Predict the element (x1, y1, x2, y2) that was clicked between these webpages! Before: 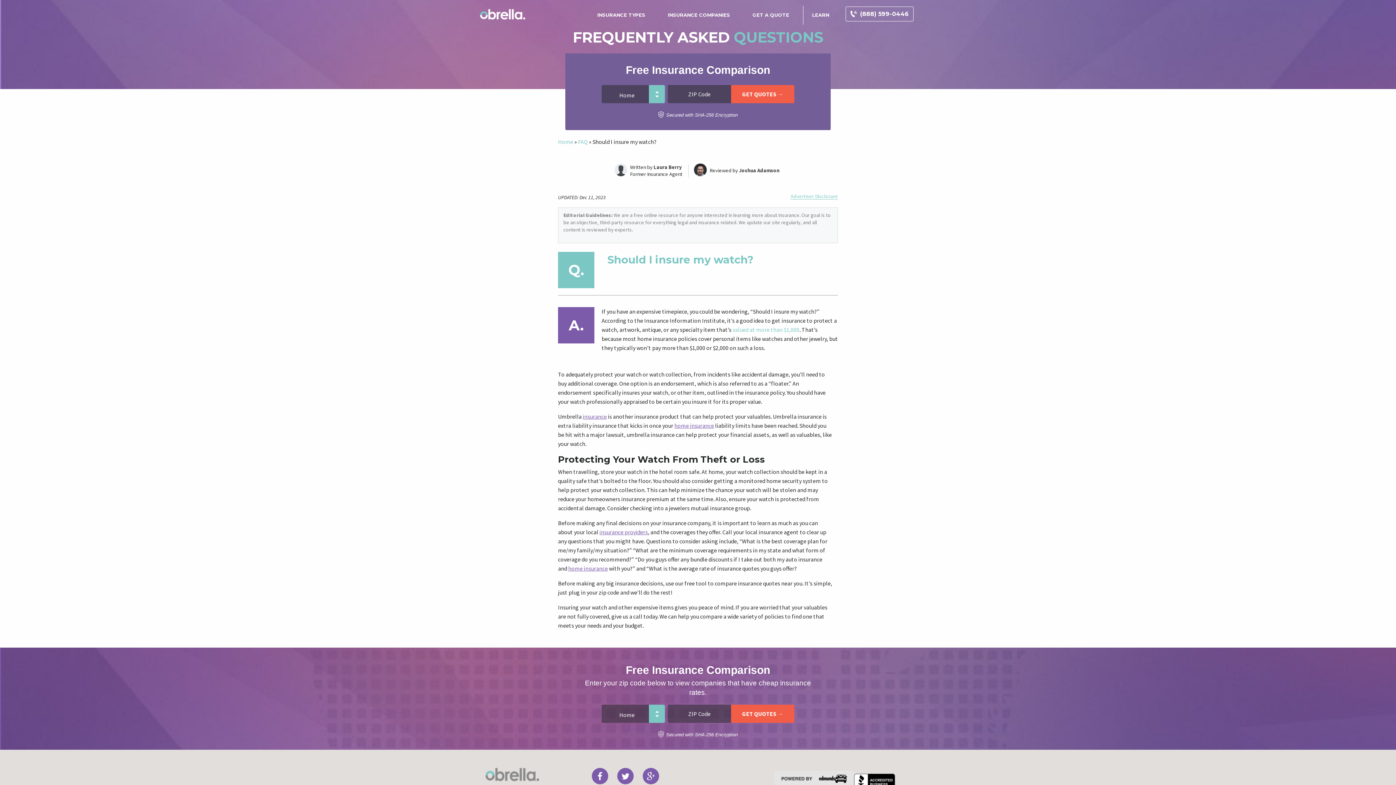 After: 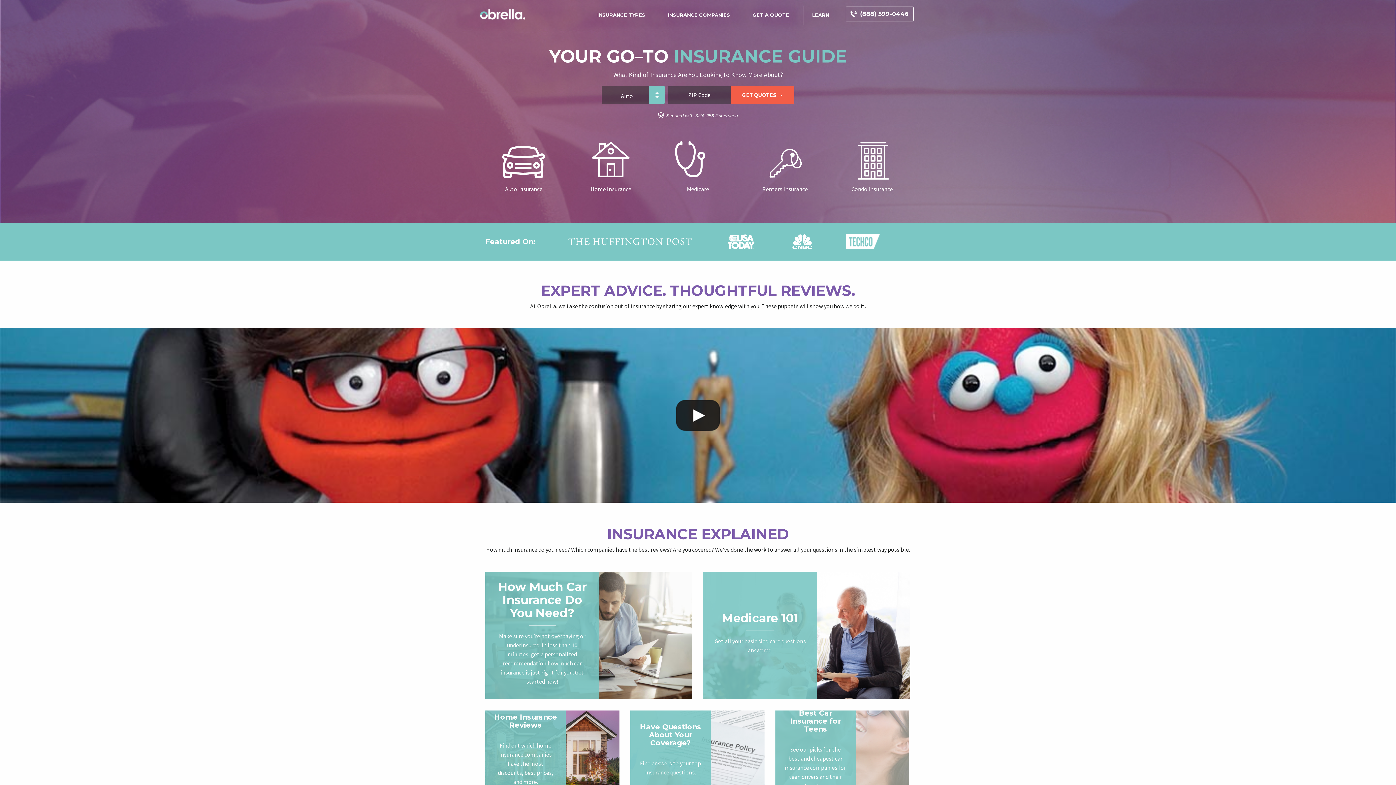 Action: bbox: (485, 770, 539, 777)